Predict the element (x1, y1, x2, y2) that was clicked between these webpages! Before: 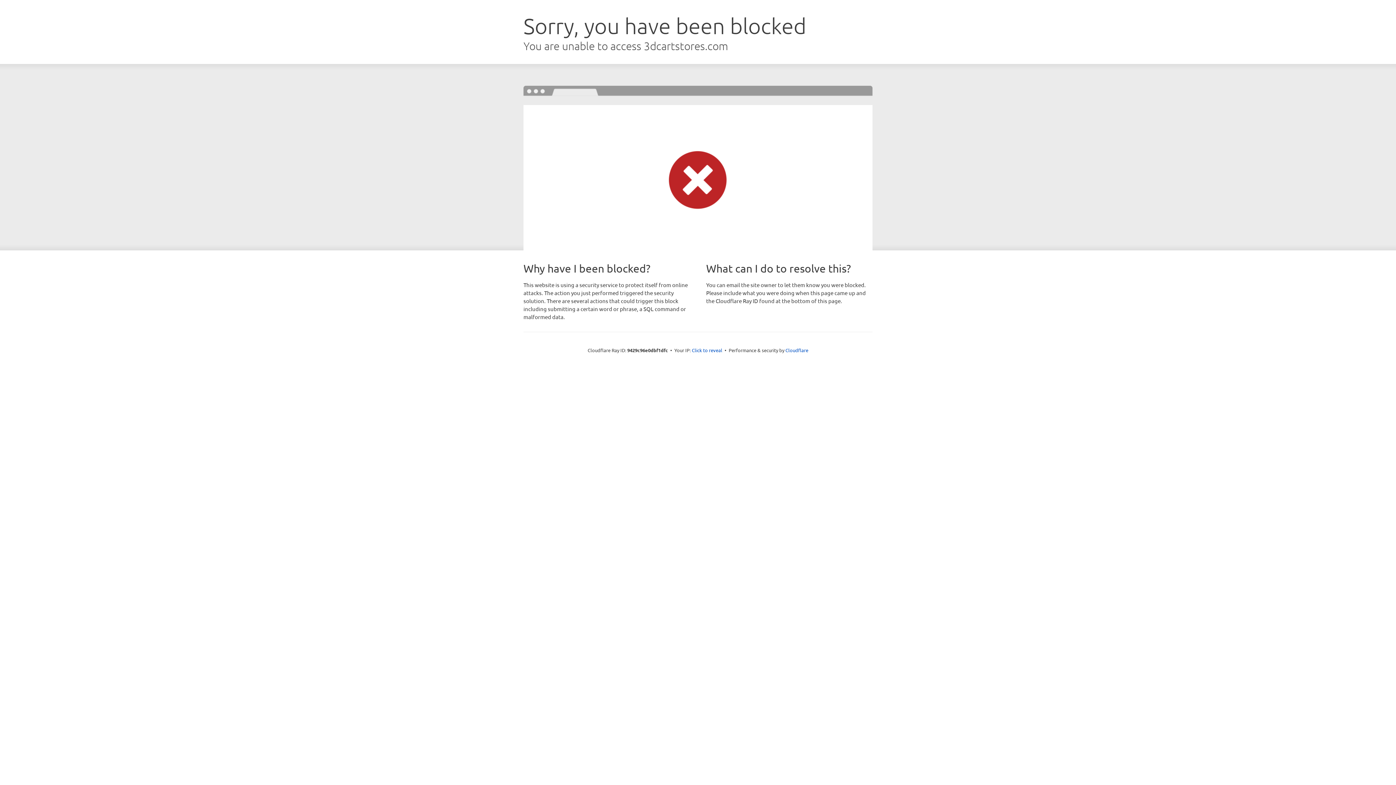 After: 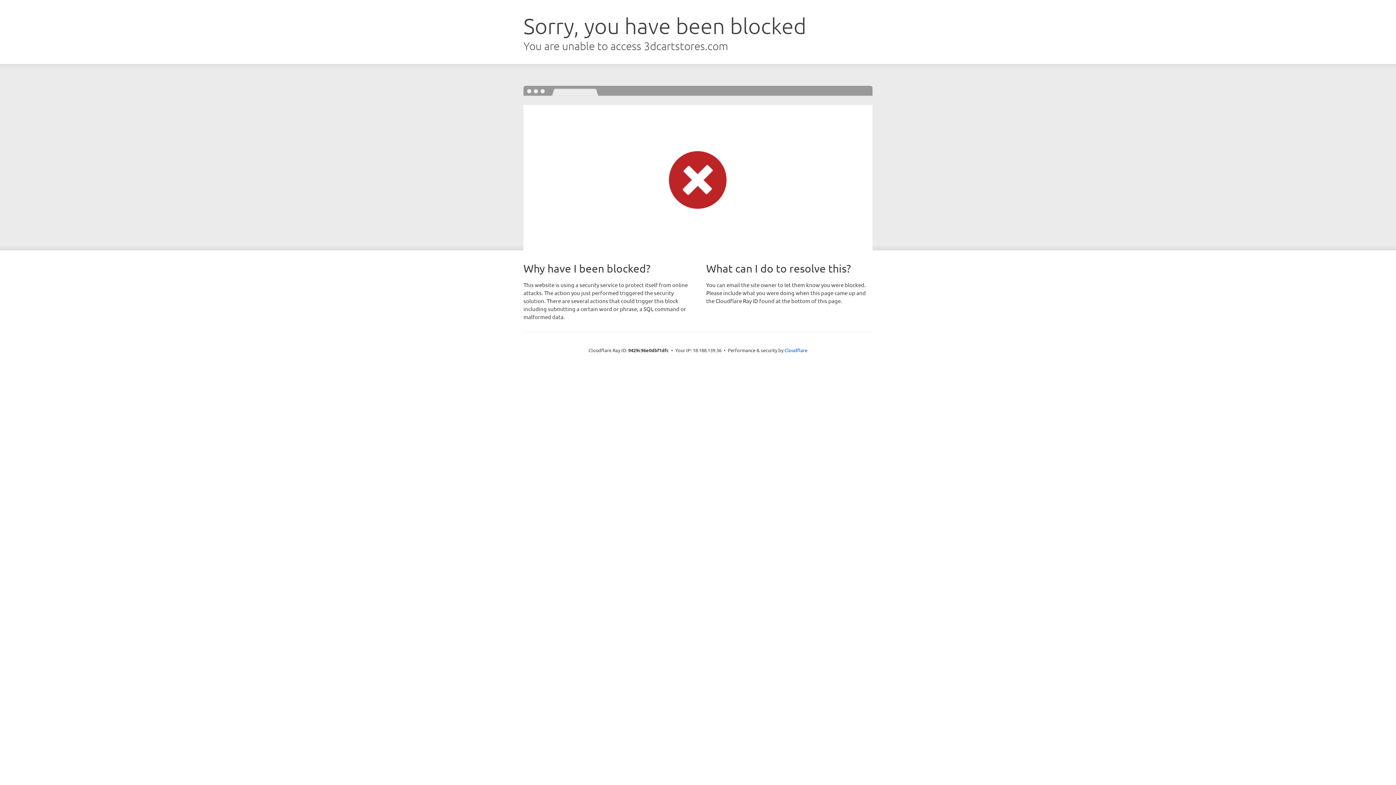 Action: bbox: (692, 346, 722, 353) label: Click to reveal